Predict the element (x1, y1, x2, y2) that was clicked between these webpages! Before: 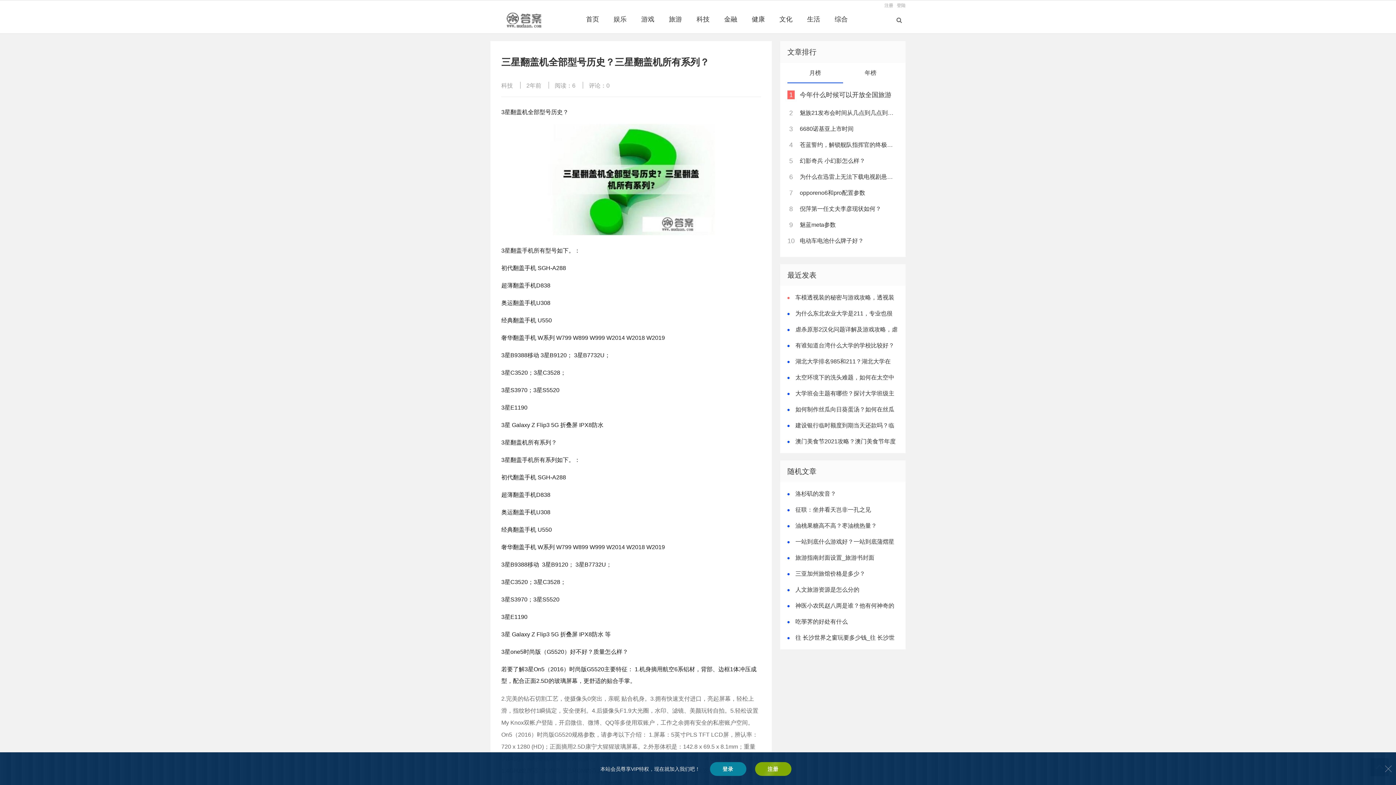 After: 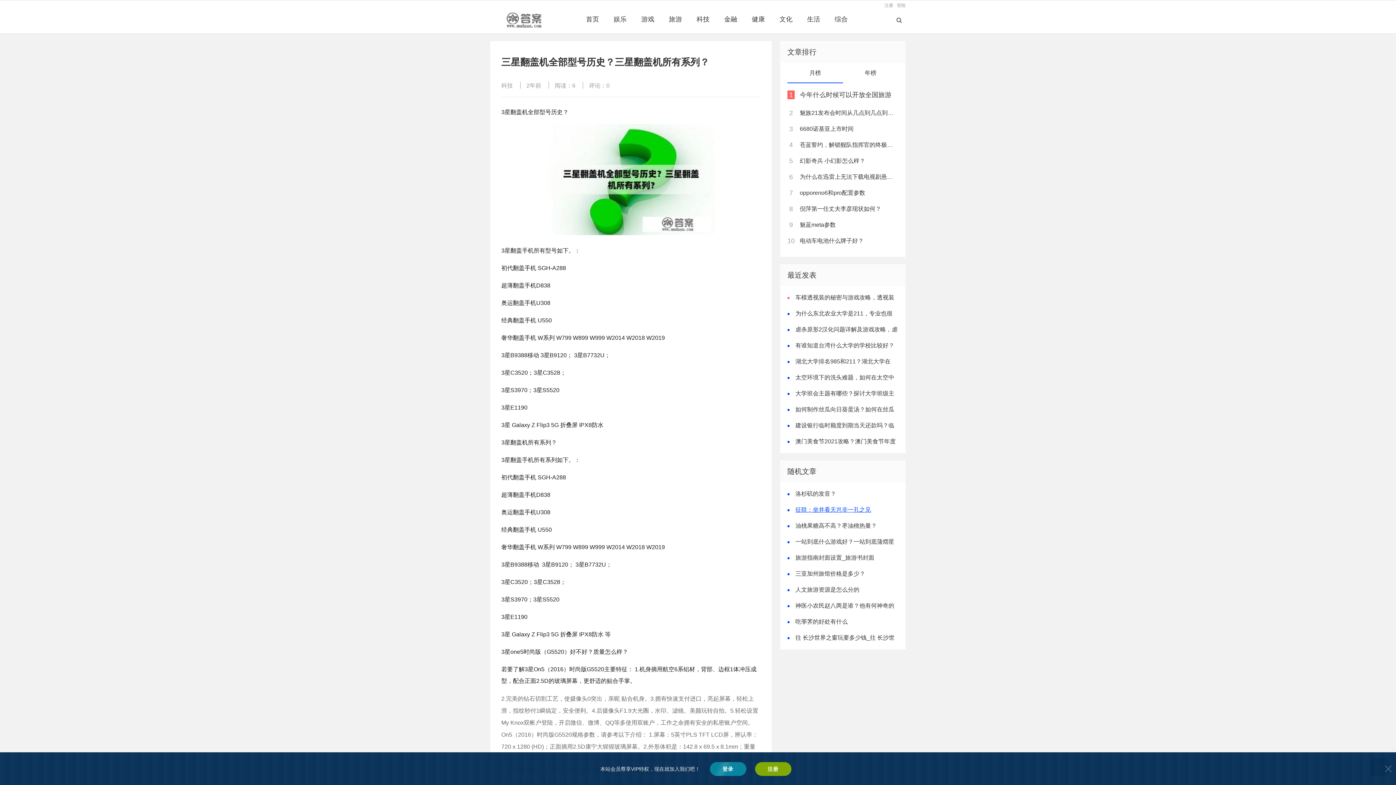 Action: label: 征联：坐井看天岂非一孔之见 bbox: (793, 506, 871, 513)